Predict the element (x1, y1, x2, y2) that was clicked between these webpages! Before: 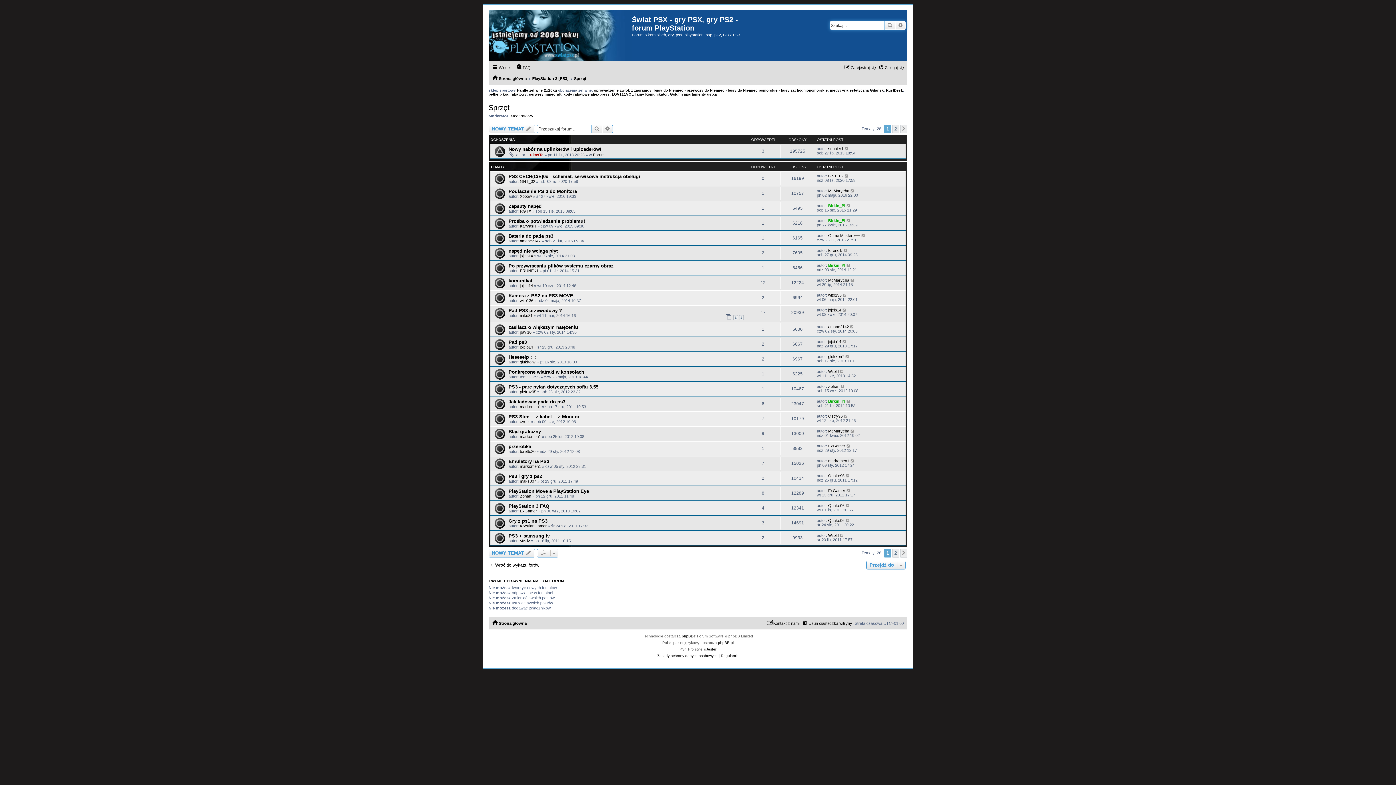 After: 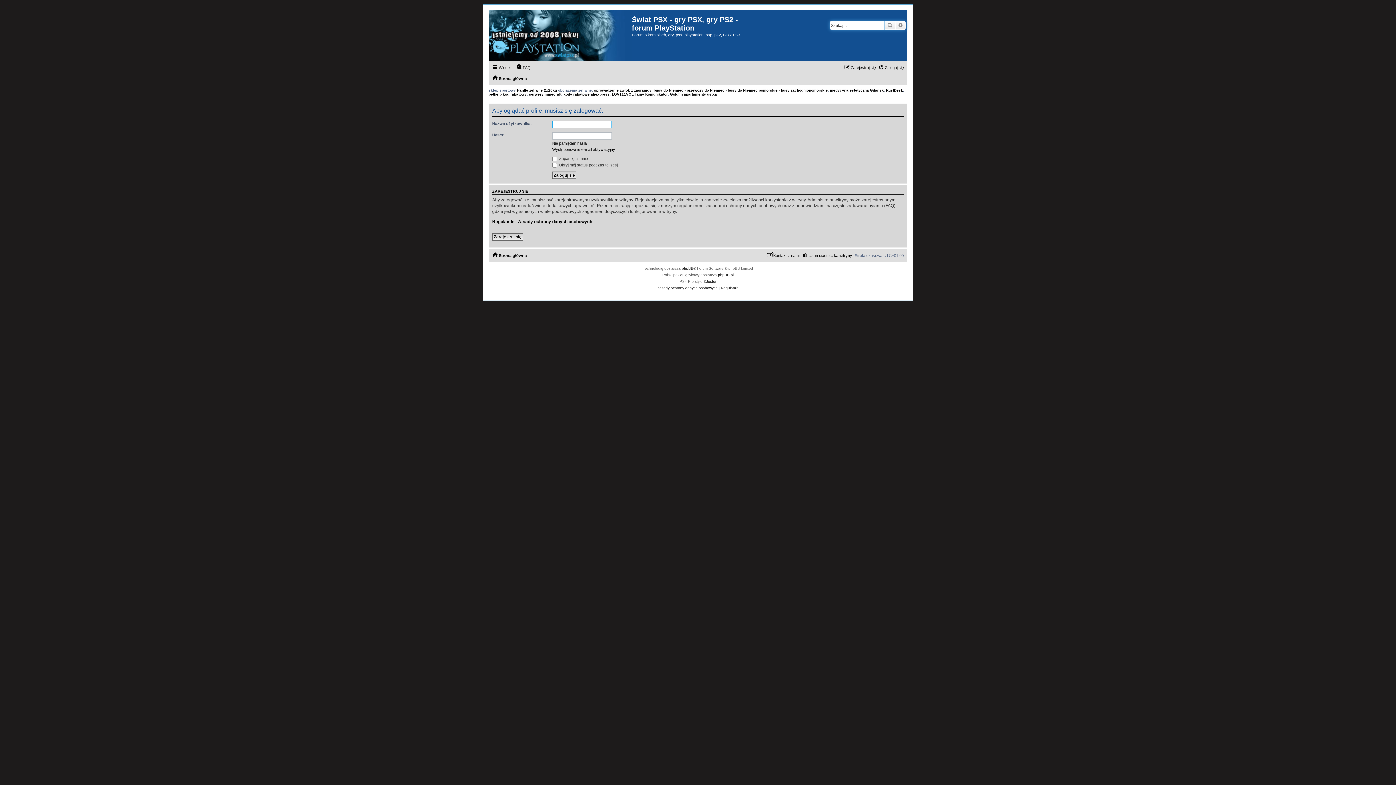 Action: bbox: (828, 324, 849, 329) label: amane2142